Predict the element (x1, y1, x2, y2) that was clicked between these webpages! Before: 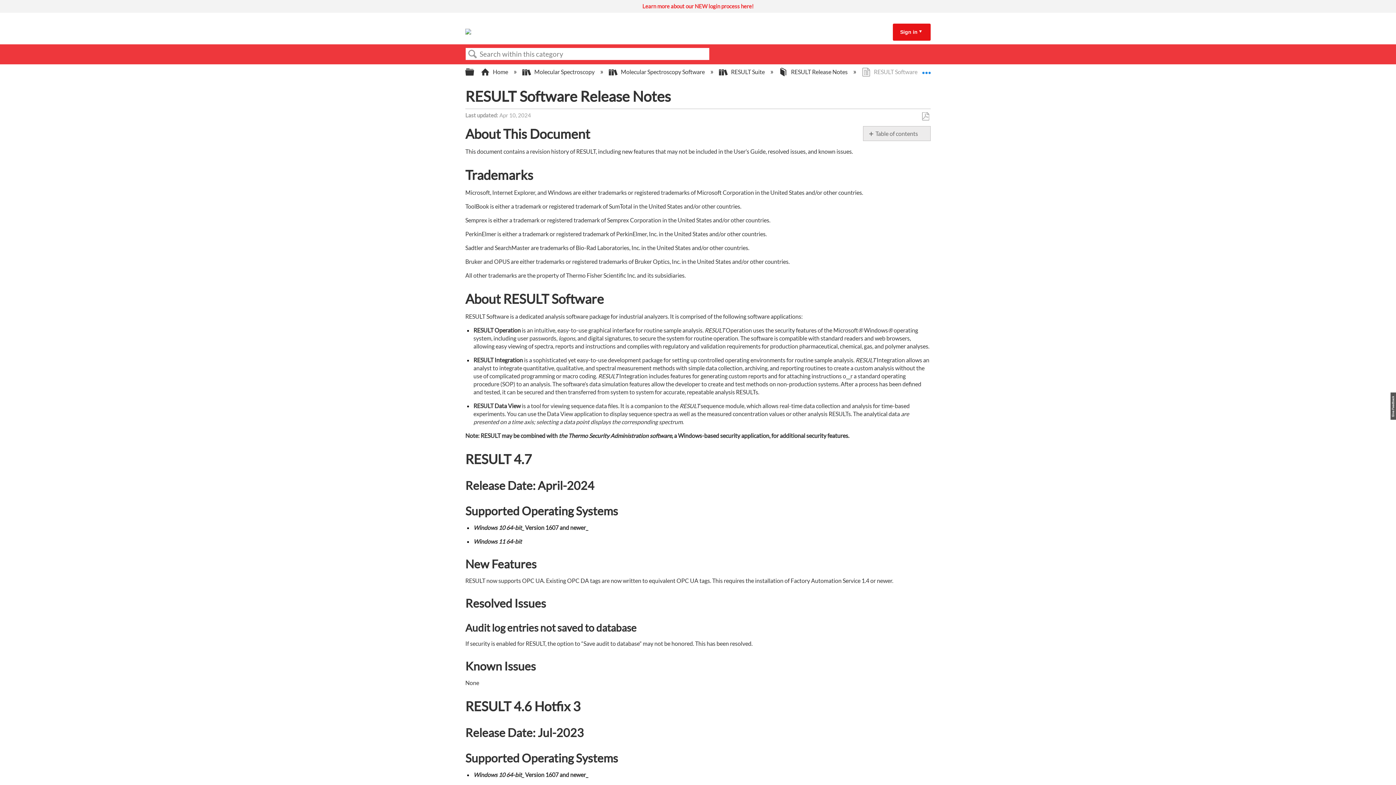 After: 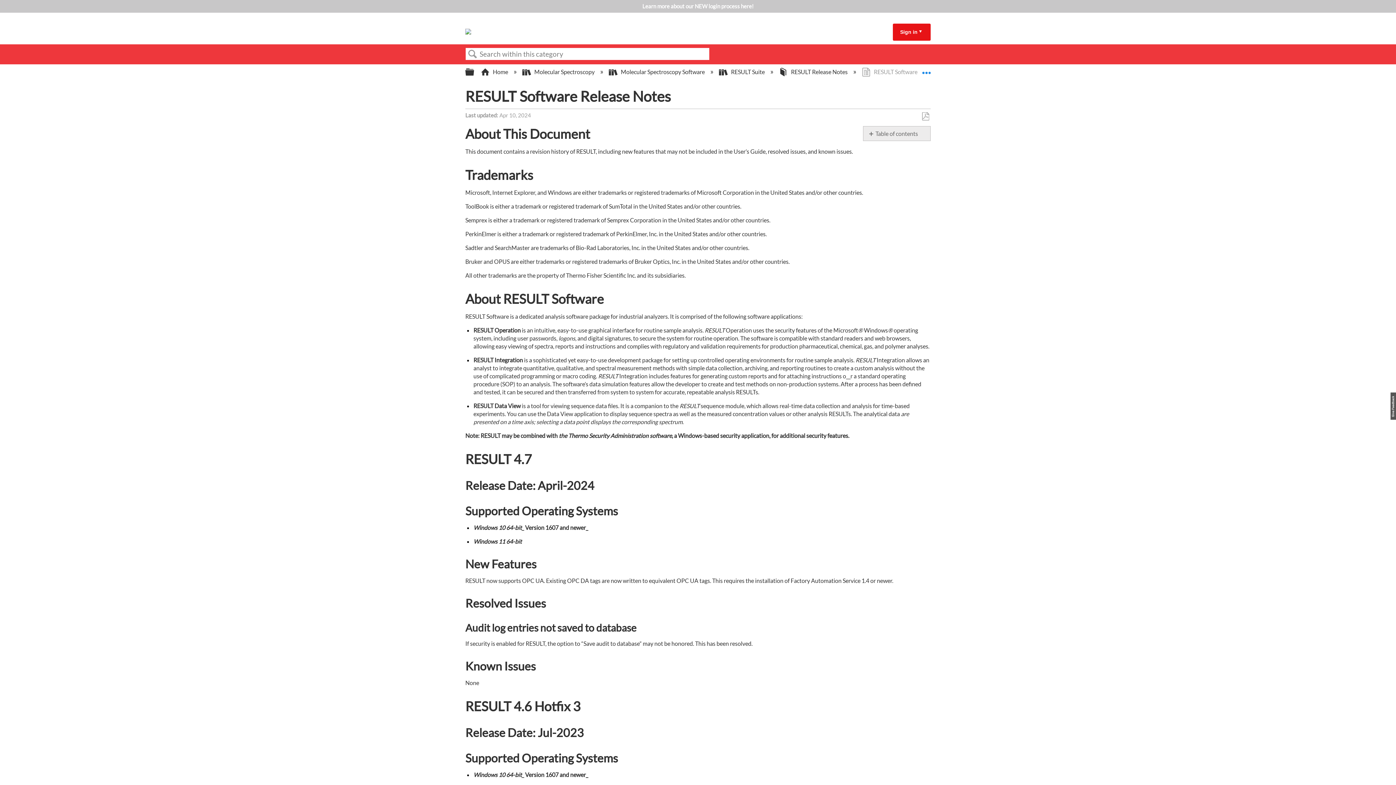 Action: label: Learn more about our NEW login process here! bbox: (0, 0, 1396, 12)